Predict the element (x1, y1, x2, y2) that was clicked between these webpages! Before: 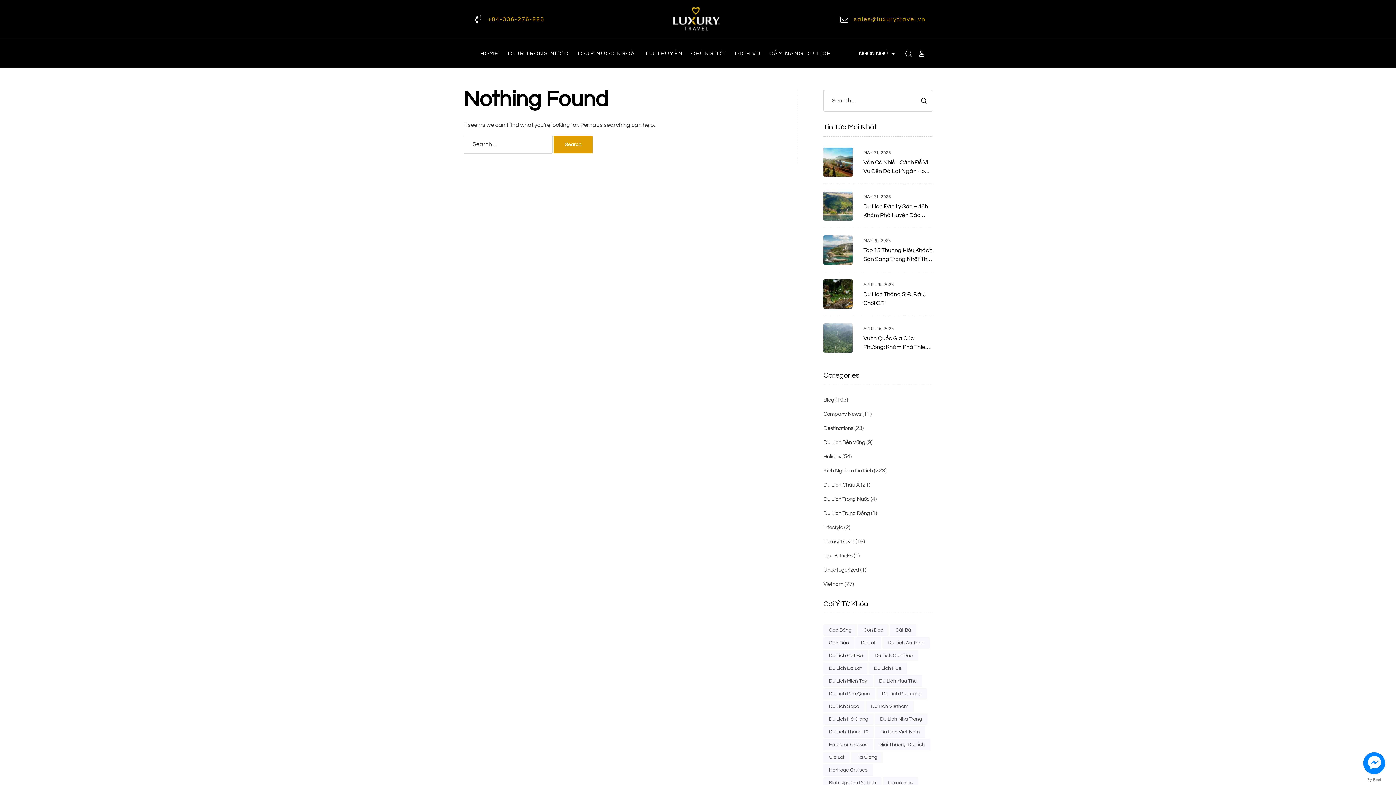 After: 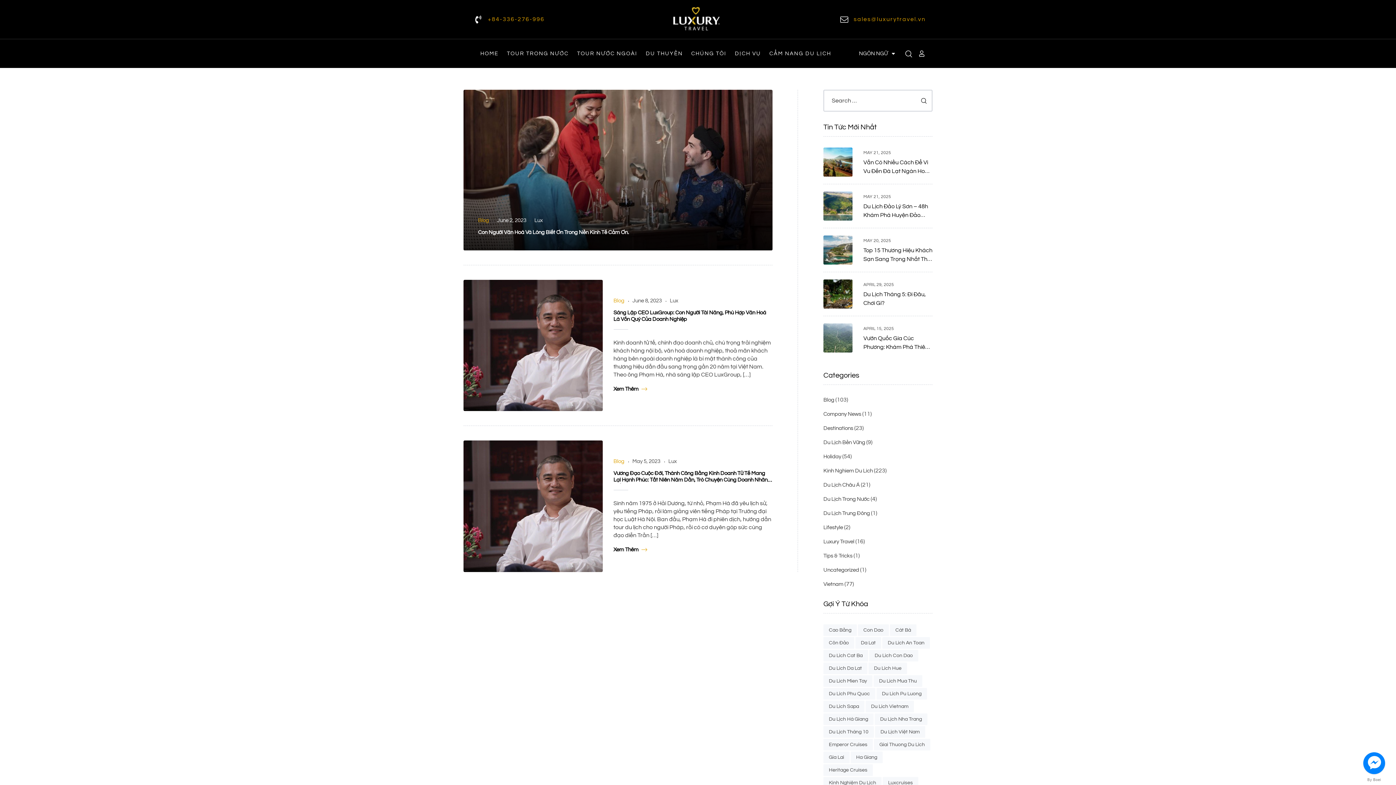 Action: bbox: (882, 777, 918, 789) label: luxcruises (3 items)